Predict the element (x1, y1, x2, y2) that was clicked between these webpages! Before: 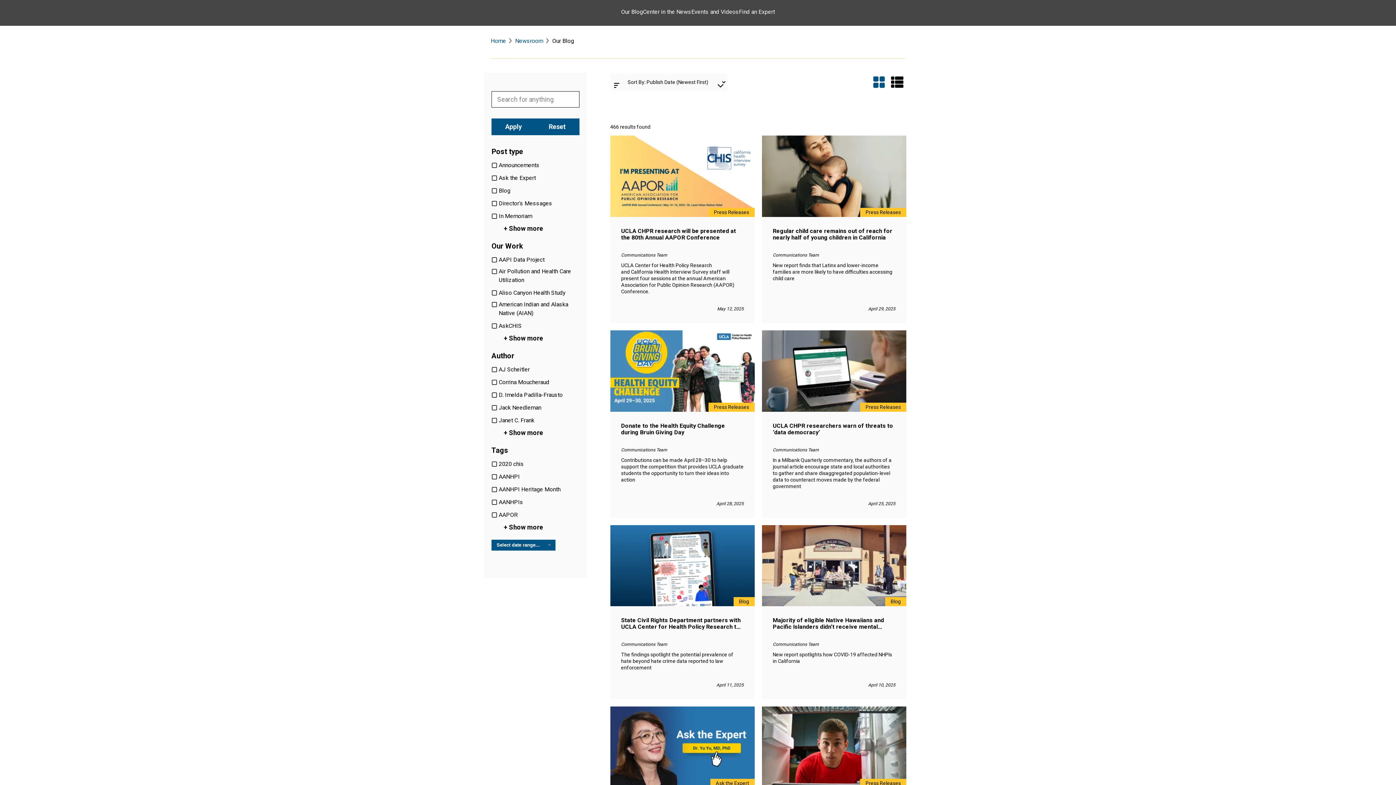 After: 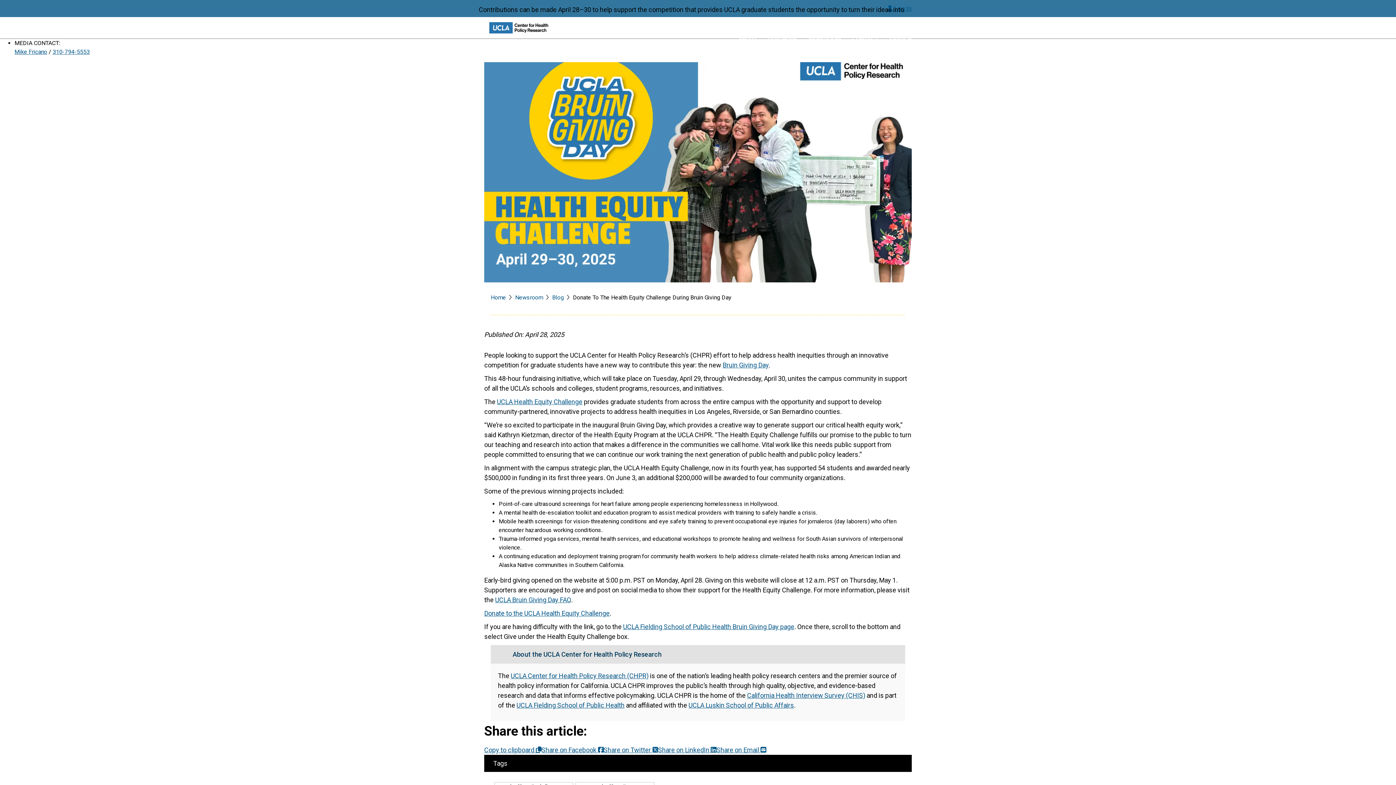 Action: bbox: (610, 330, 754, 411) label: Donate to the Health Equity Challenge during Bruin Giving Day